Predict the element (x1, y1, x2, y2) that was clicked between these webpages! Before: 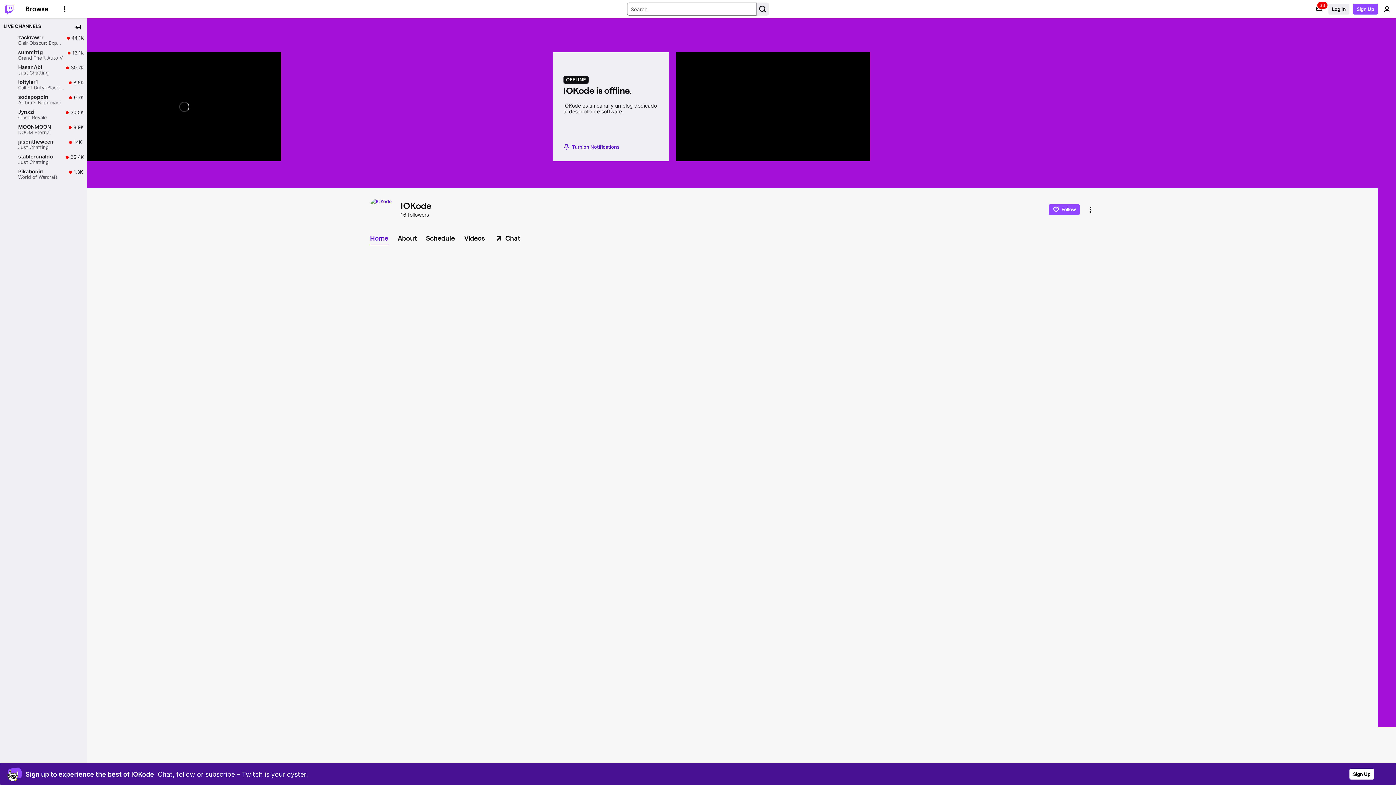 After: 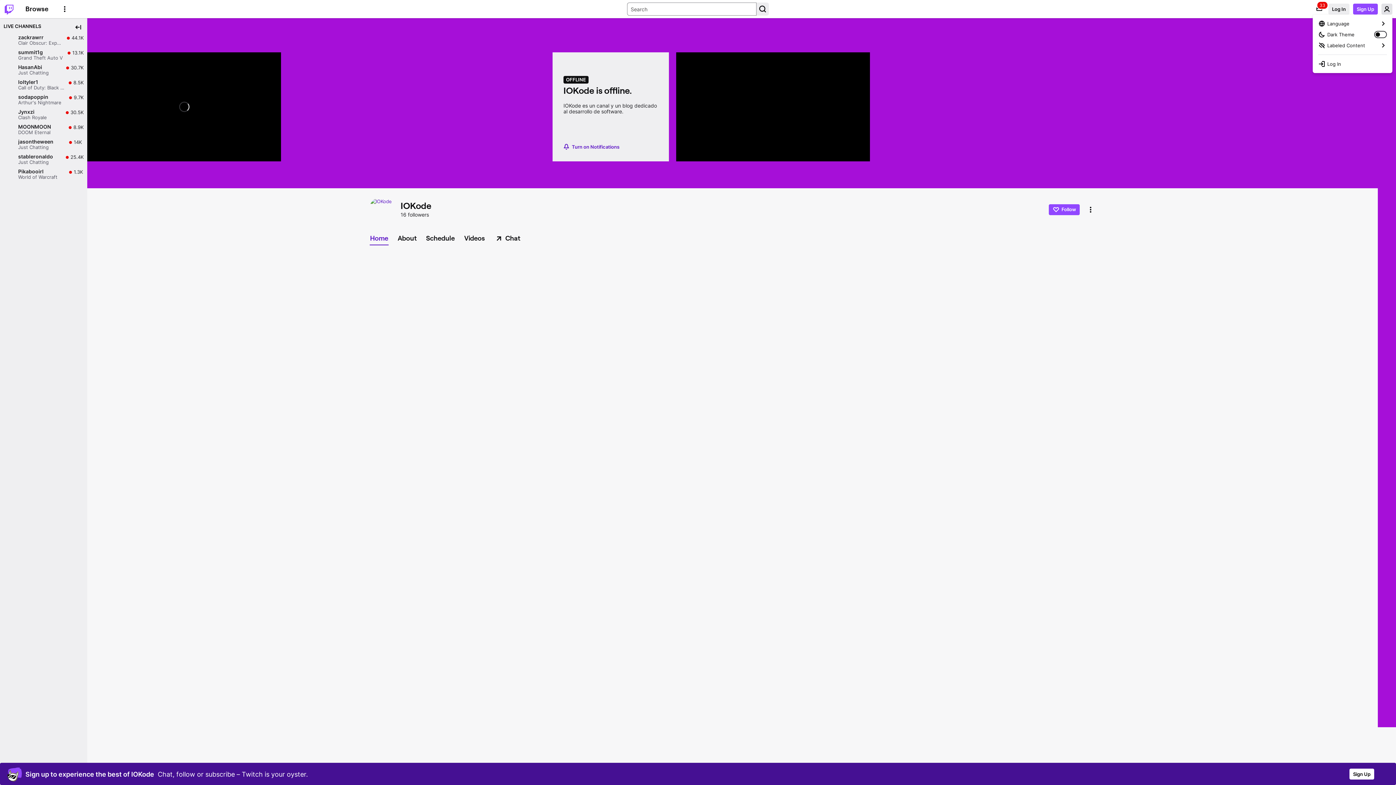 Action: label: User Menu bbox: (1381, 3, 1392, 14)